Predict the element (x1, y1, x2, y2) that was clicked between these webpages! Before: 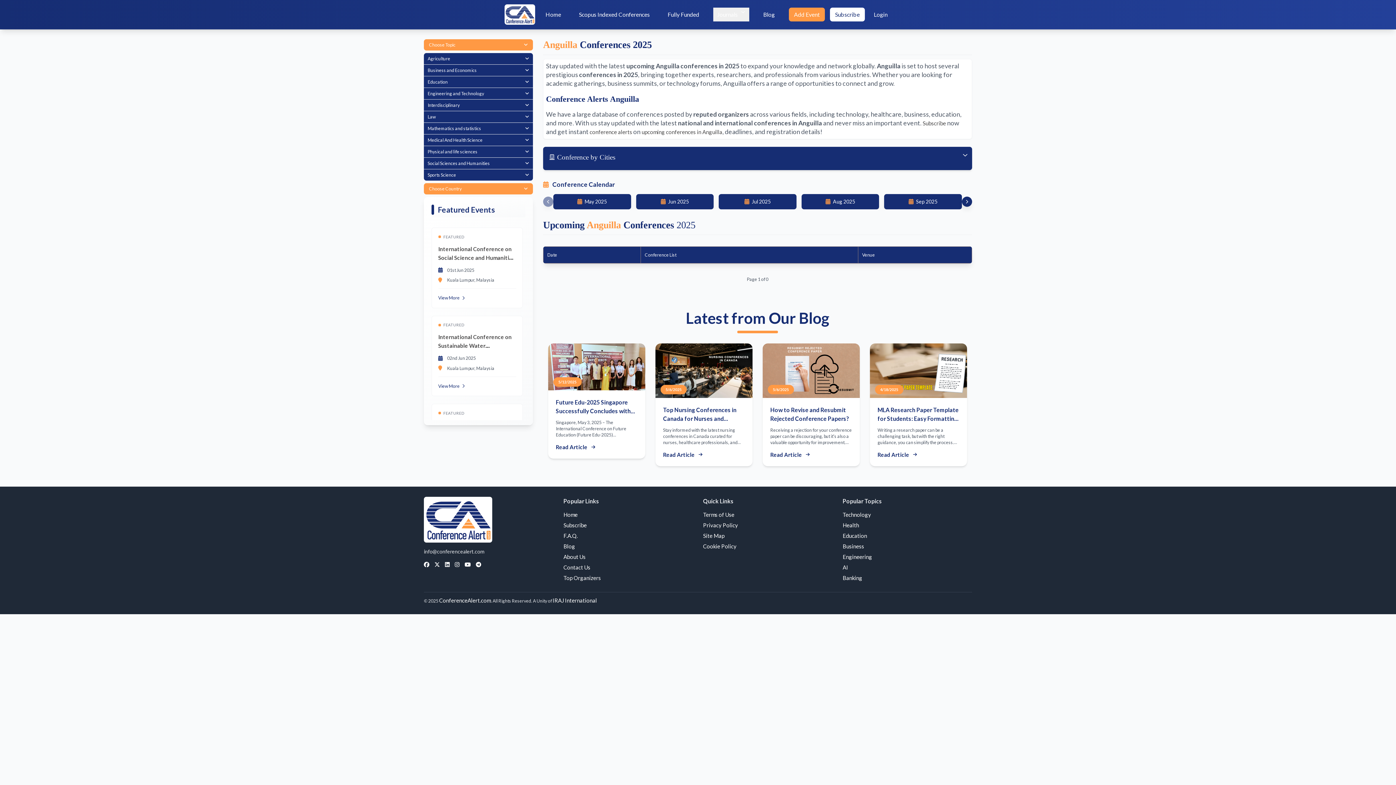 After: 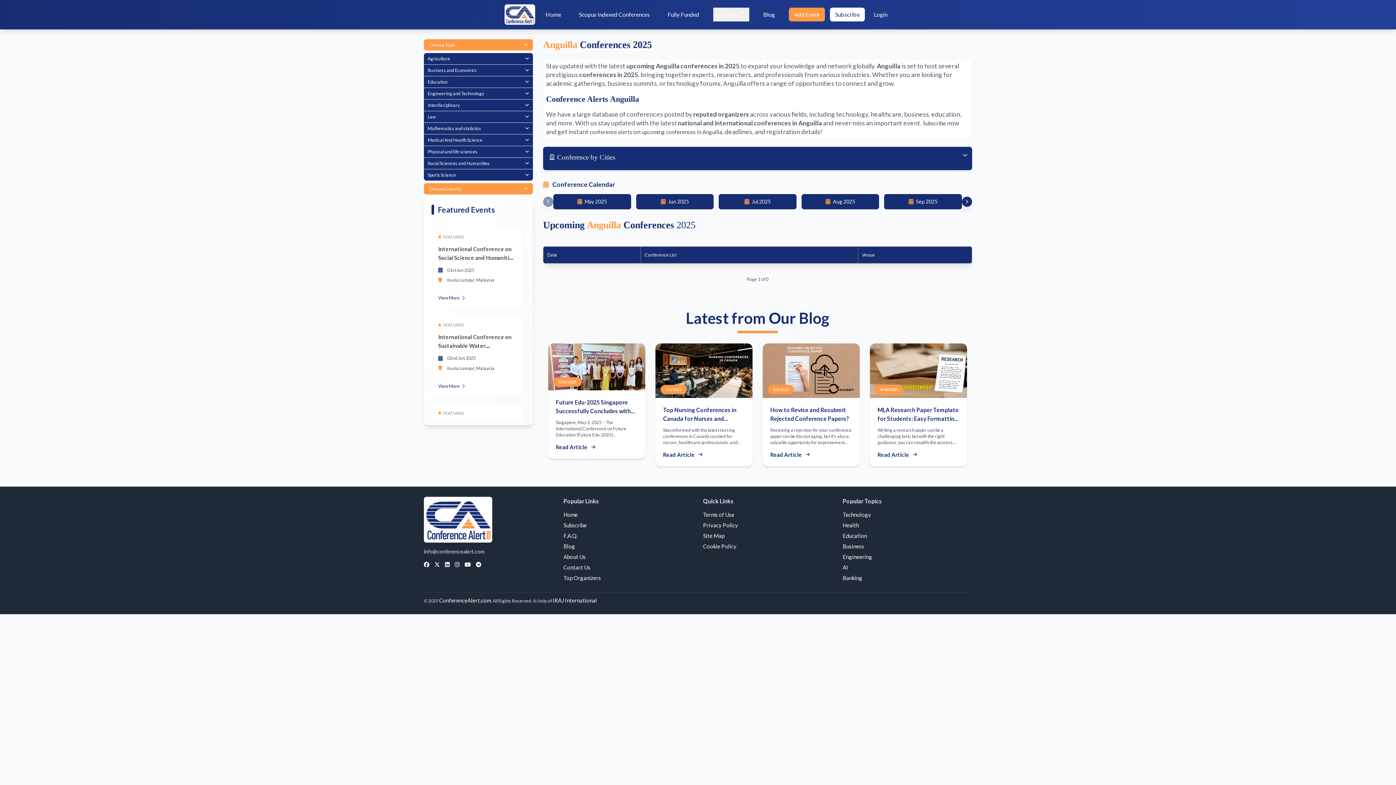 Action: bbox: (464, 506, 470, 514)